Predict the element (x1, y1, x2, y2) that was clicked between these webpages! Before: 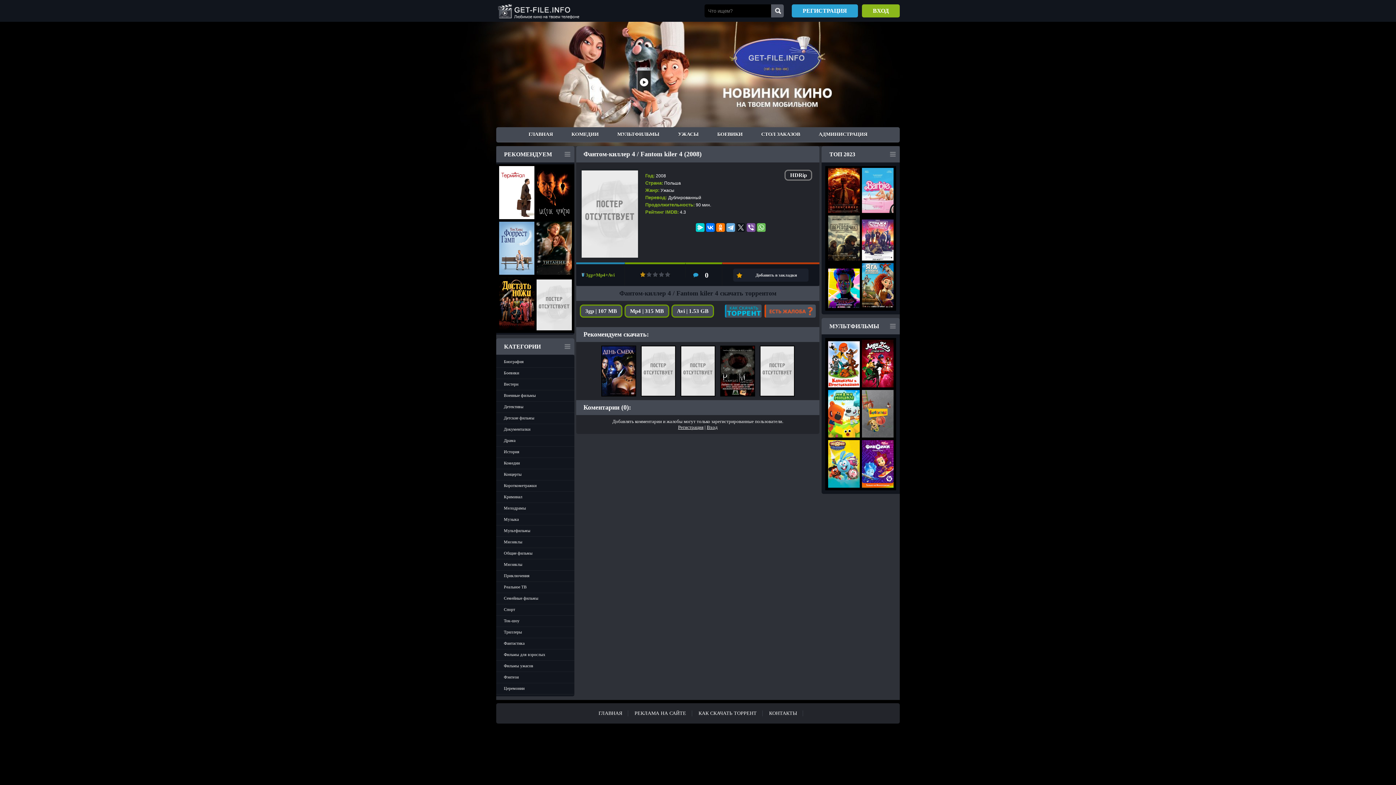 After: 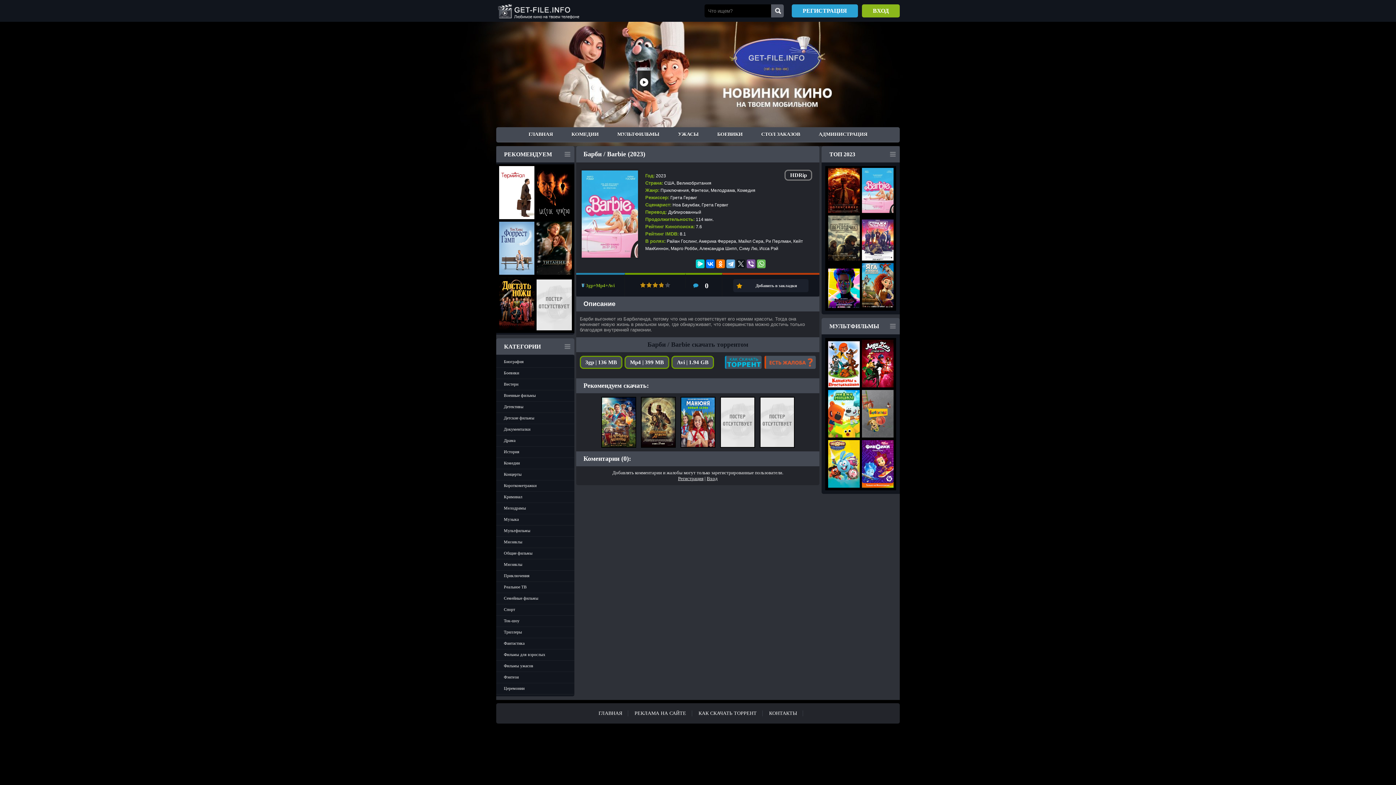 Action: bbox: (862, 208, 893, 214)